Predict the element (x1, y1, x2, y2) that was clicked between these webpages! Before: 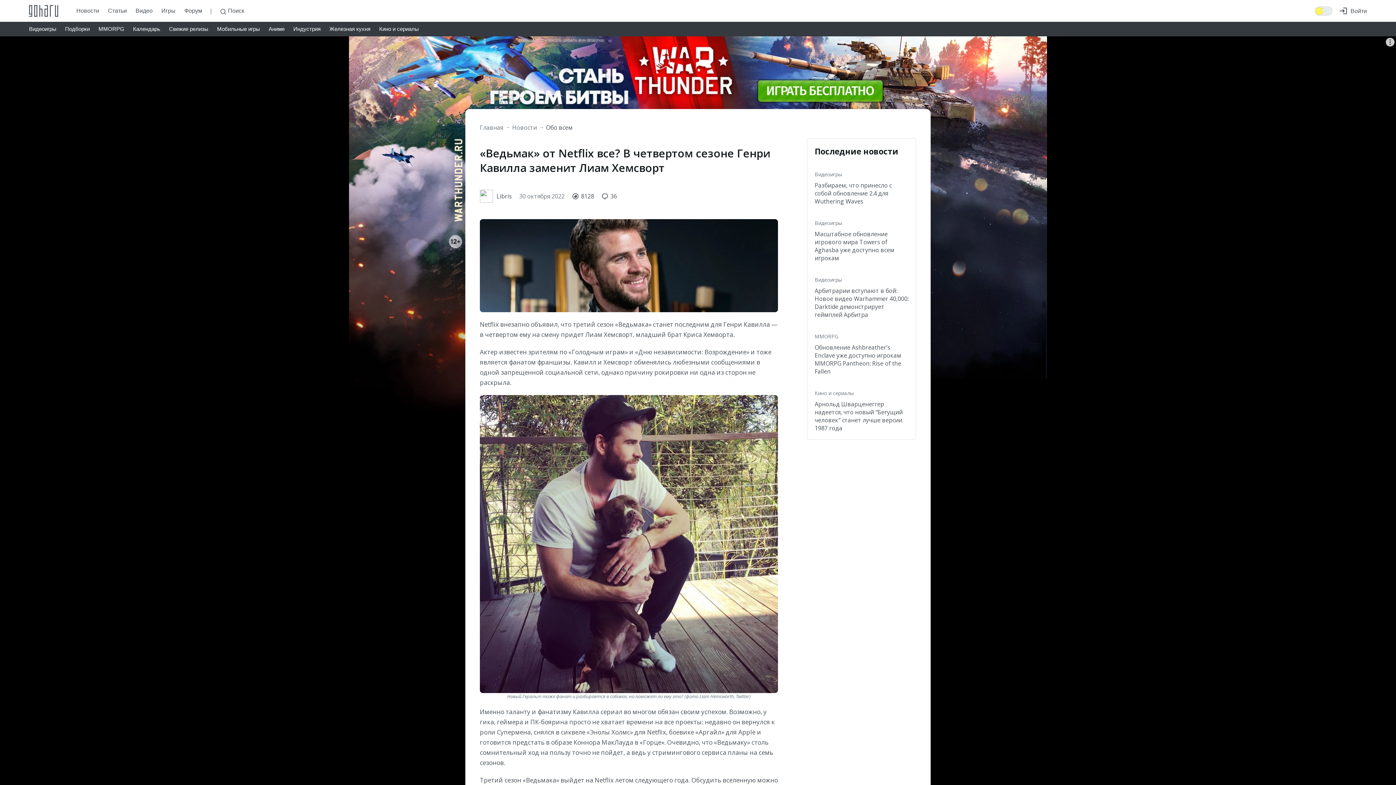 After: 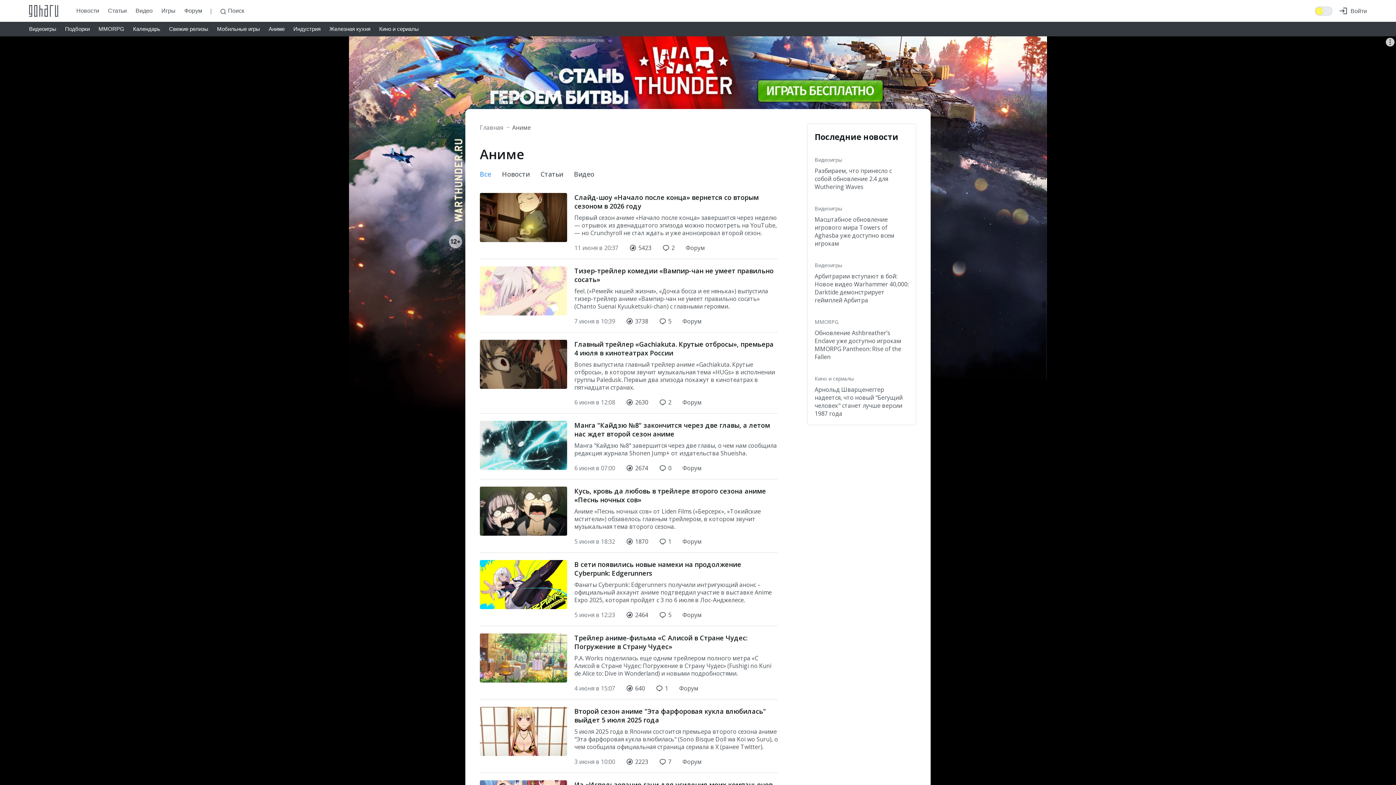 Action: bbox: (268, 21, 284, 36) label: Аниме